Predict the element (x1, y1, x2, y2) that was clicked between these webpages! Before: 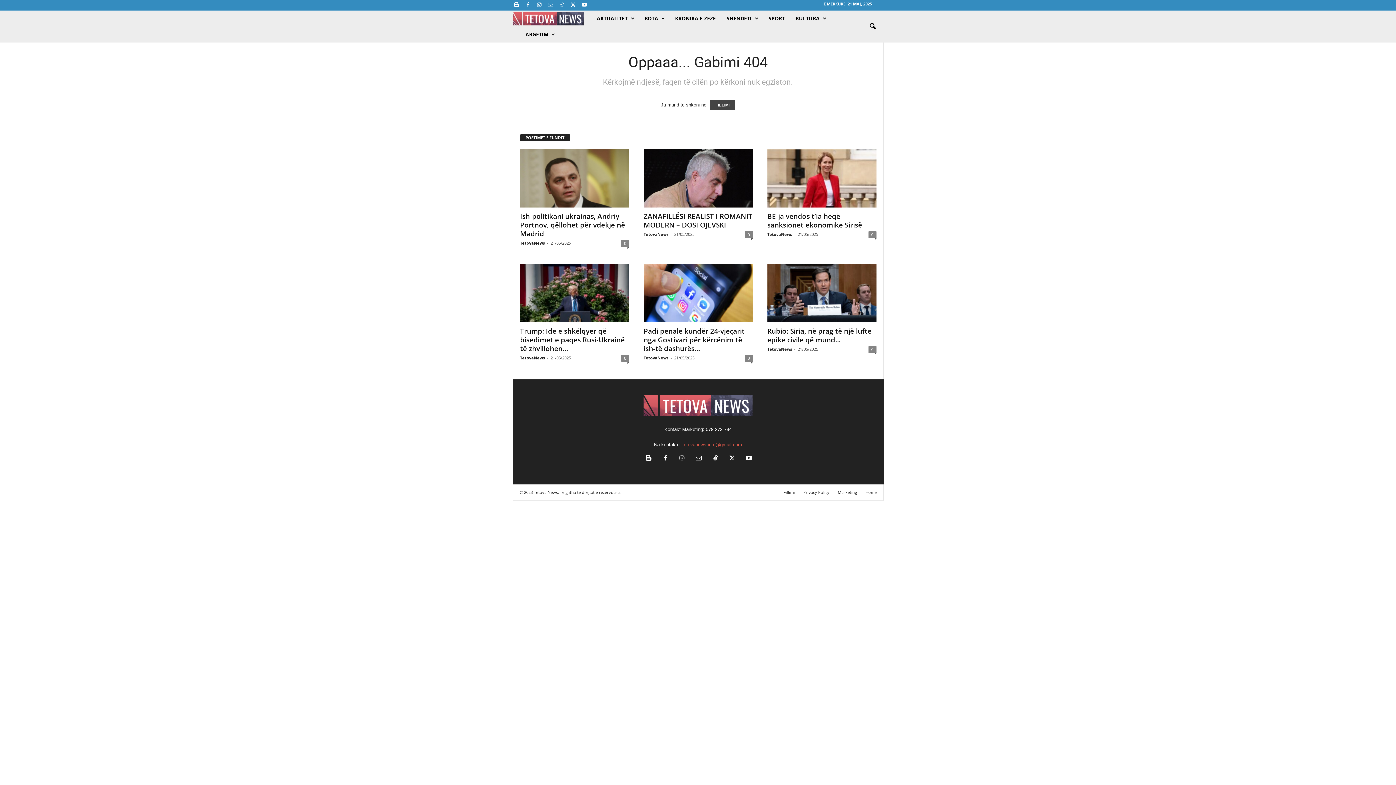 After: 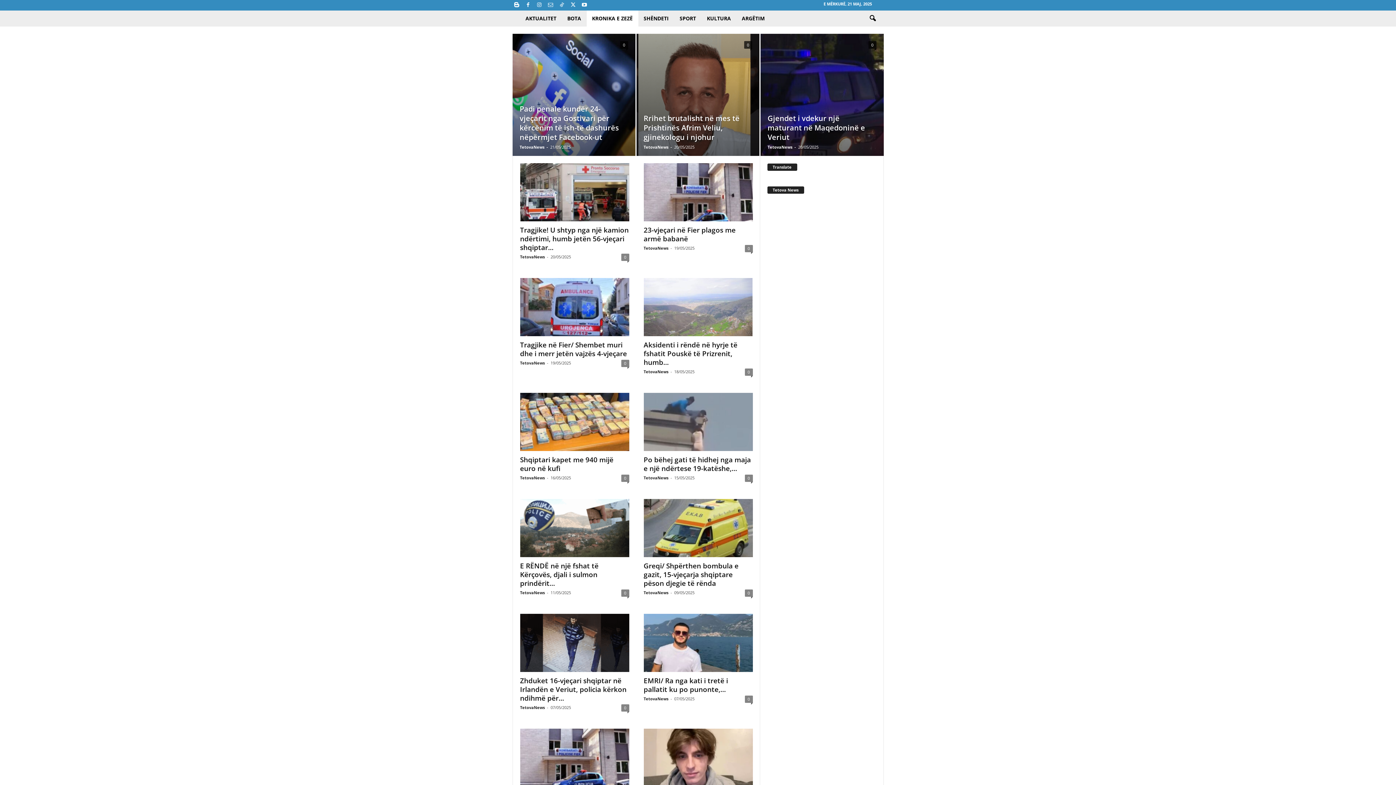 Action: label: KRONIKA E ZEZË bbox: (669, 10, 721, 26)